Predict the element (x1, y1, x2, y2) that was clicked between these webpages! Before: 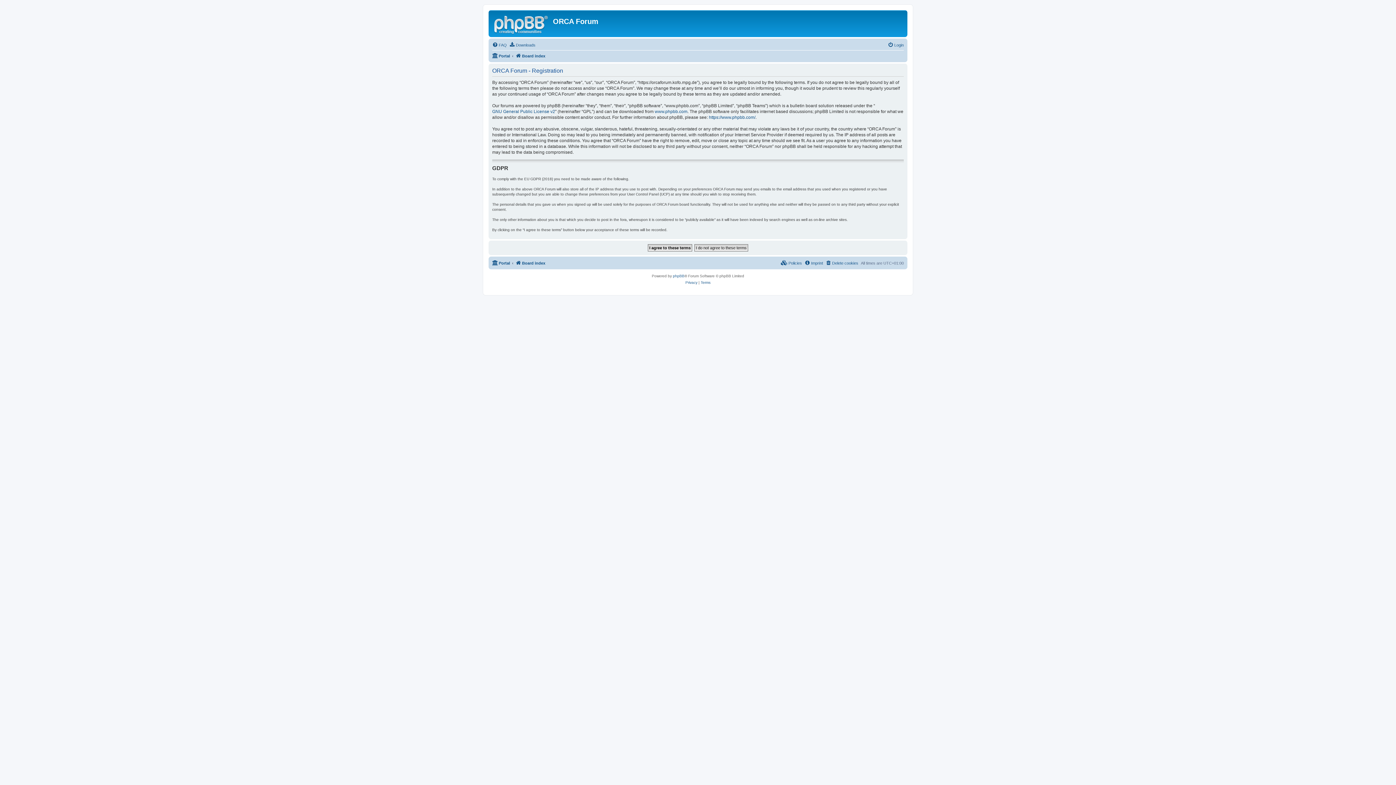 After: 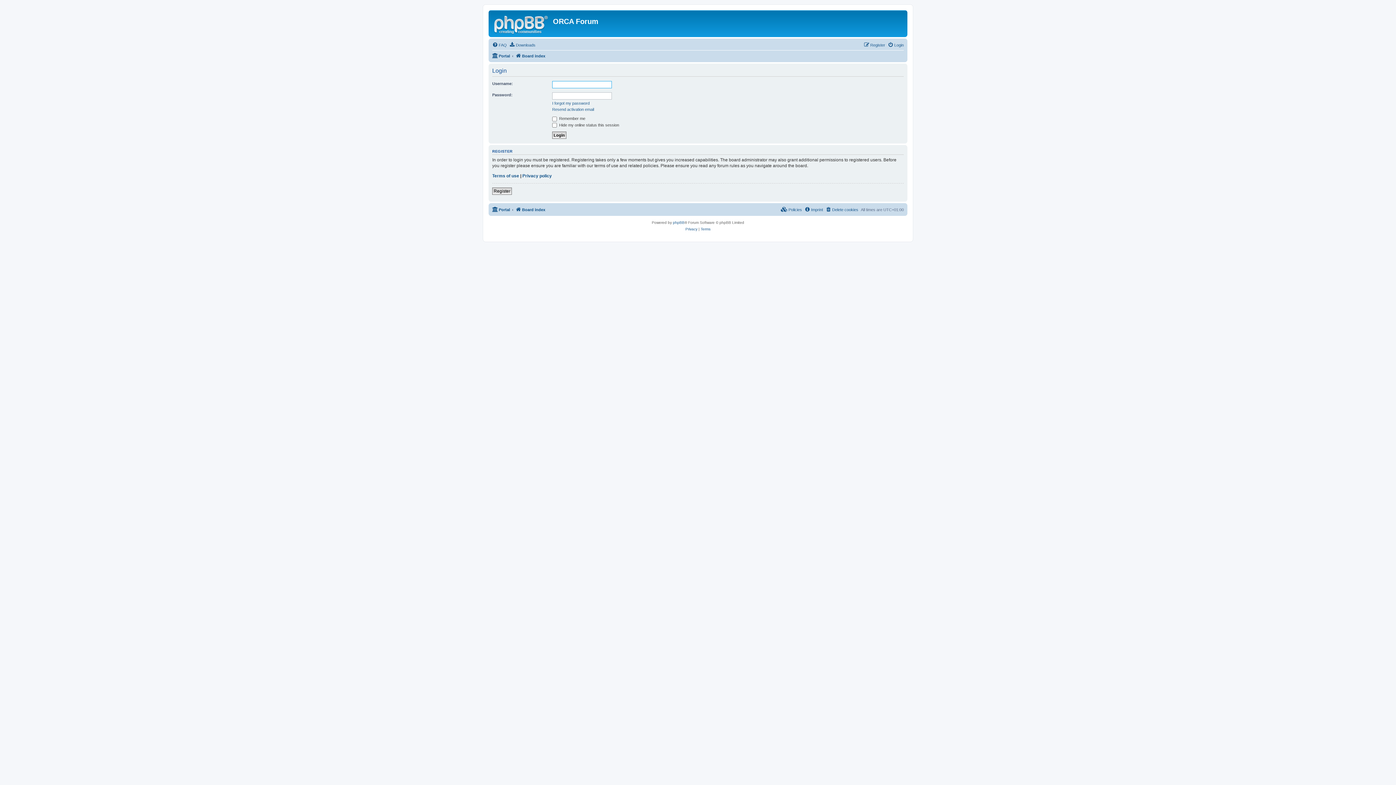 Action: bbox: (888, 40, 904, 49) label: Login